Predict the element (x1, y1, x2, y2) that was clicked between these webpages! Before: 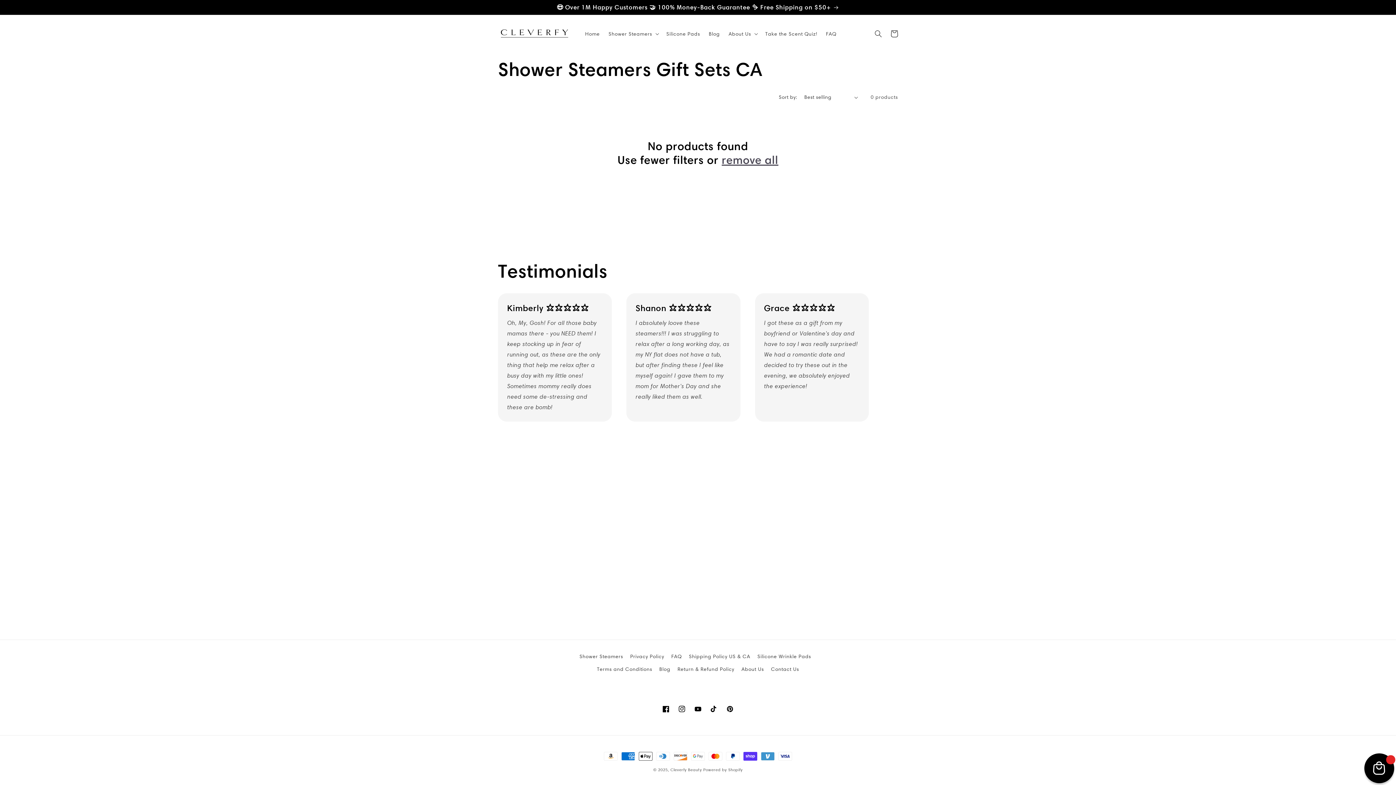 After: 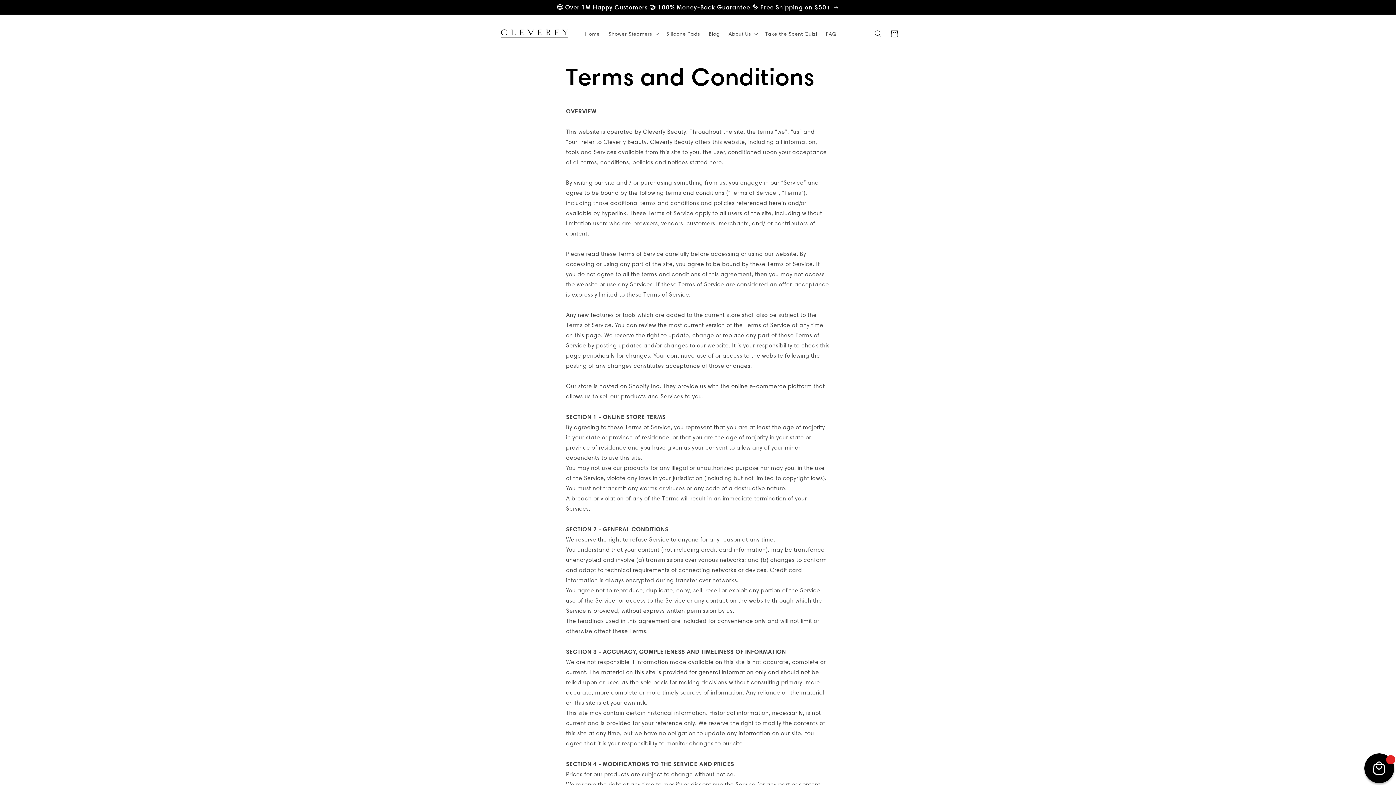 Action: label: Terms and Conditions bbox: (597, 663, 652, 676)